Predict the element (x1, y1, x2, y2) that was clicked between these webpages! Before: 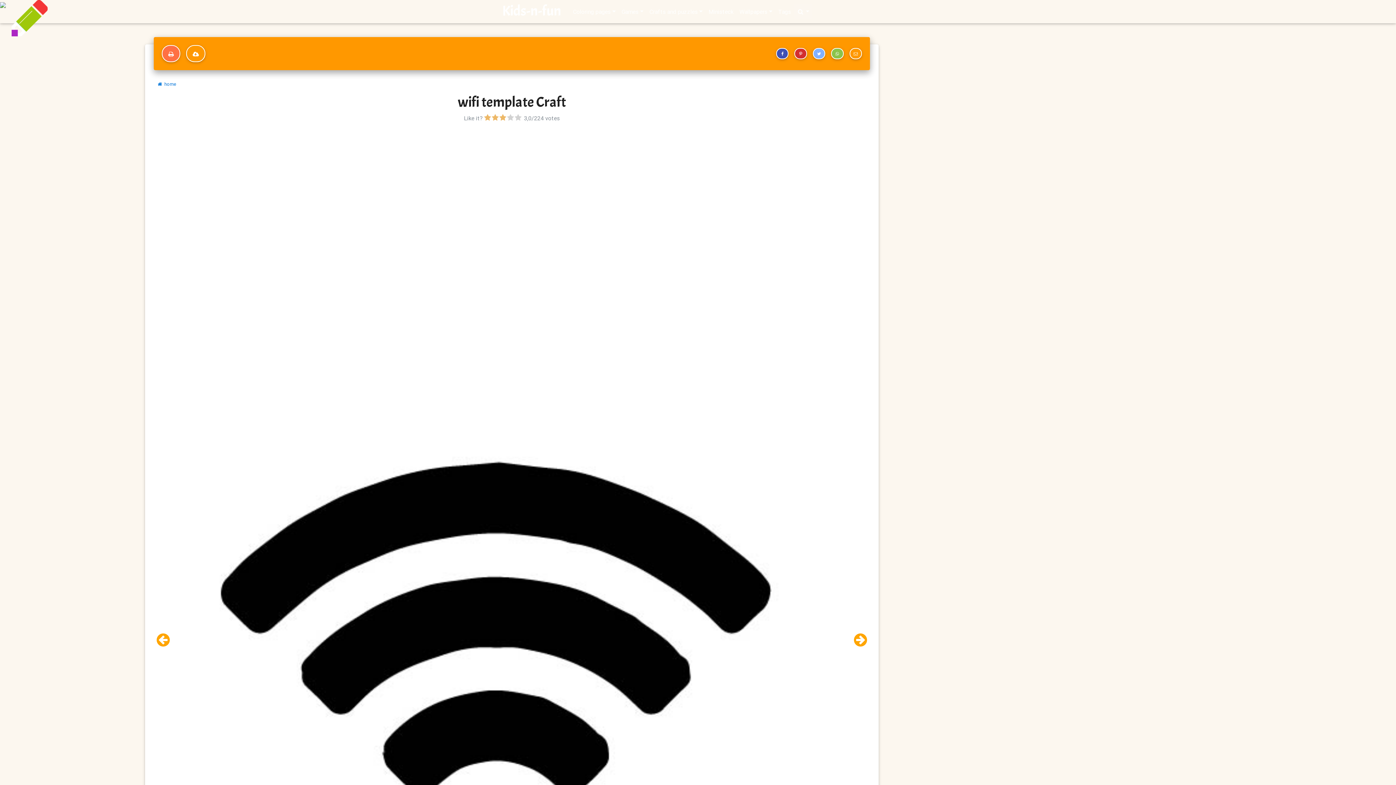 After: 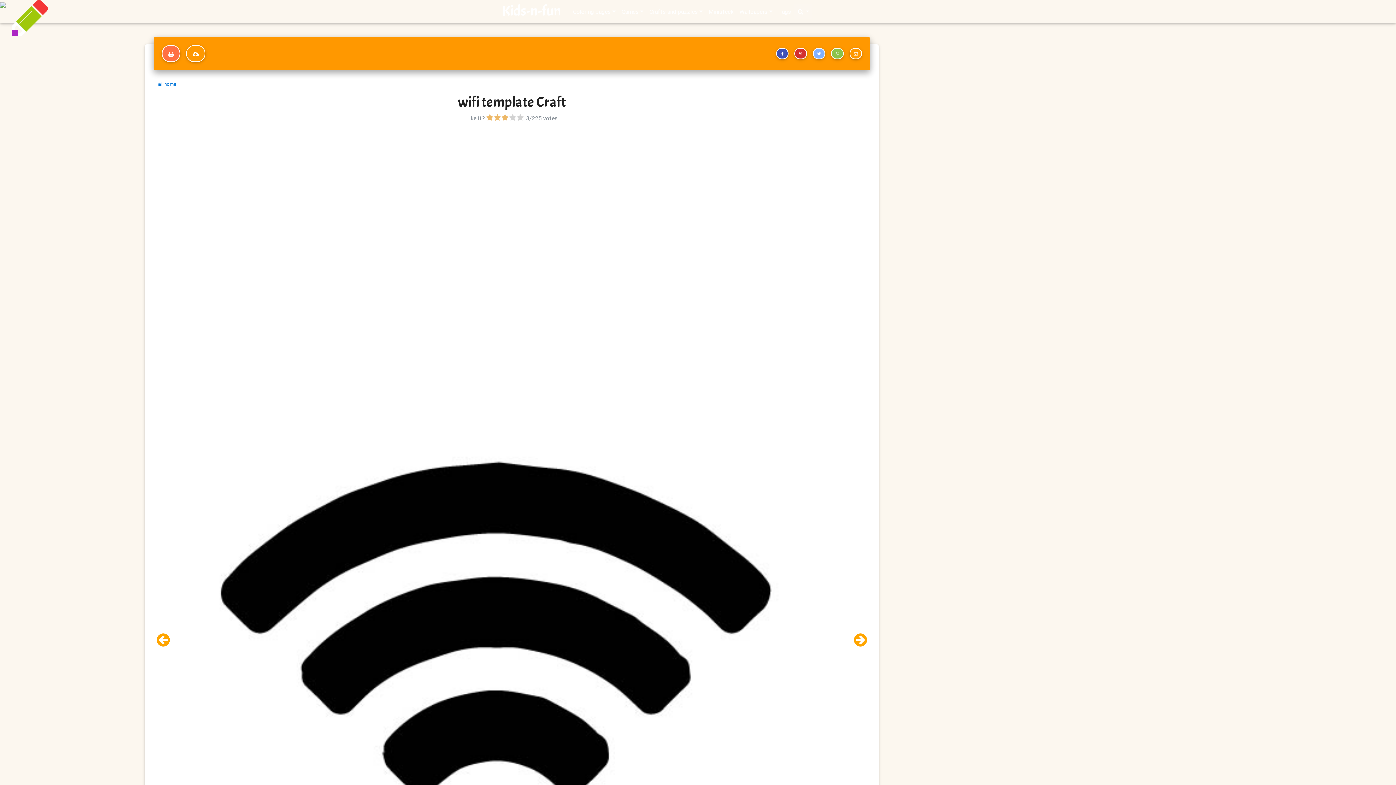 Action: bbox: (514, 114, 521, 121)